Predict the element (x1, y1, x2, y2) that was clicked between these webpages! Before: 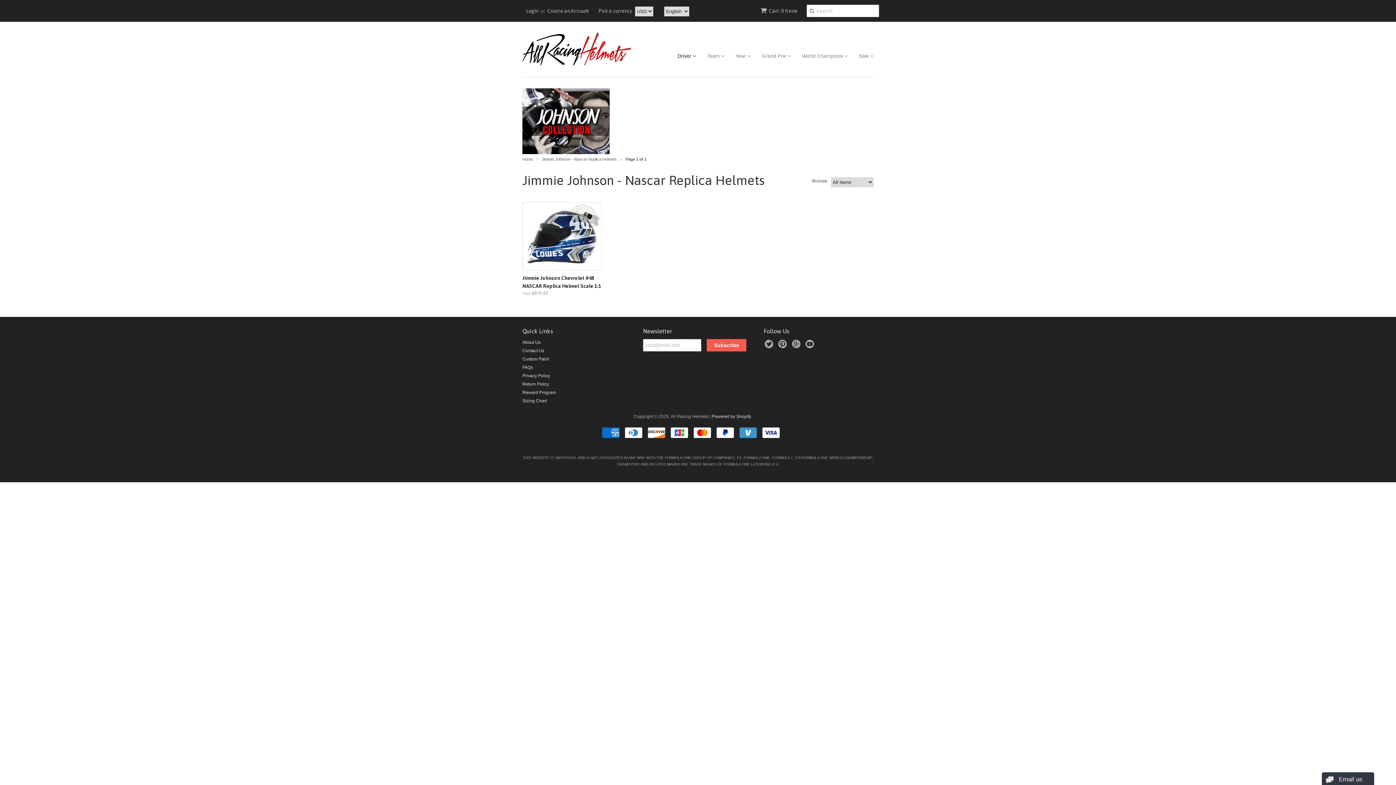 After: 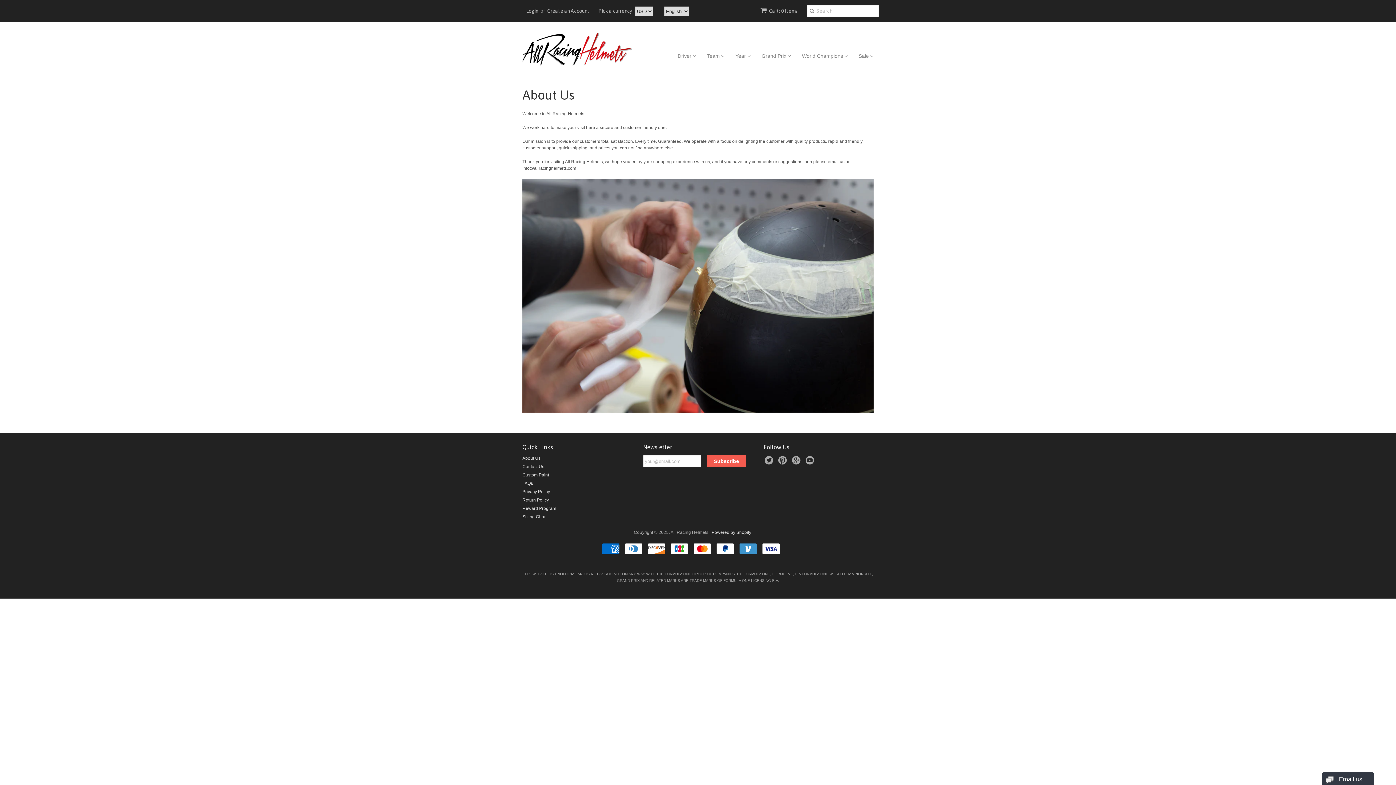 Action: bbox: (522, 339, 540, 345) label: About Us